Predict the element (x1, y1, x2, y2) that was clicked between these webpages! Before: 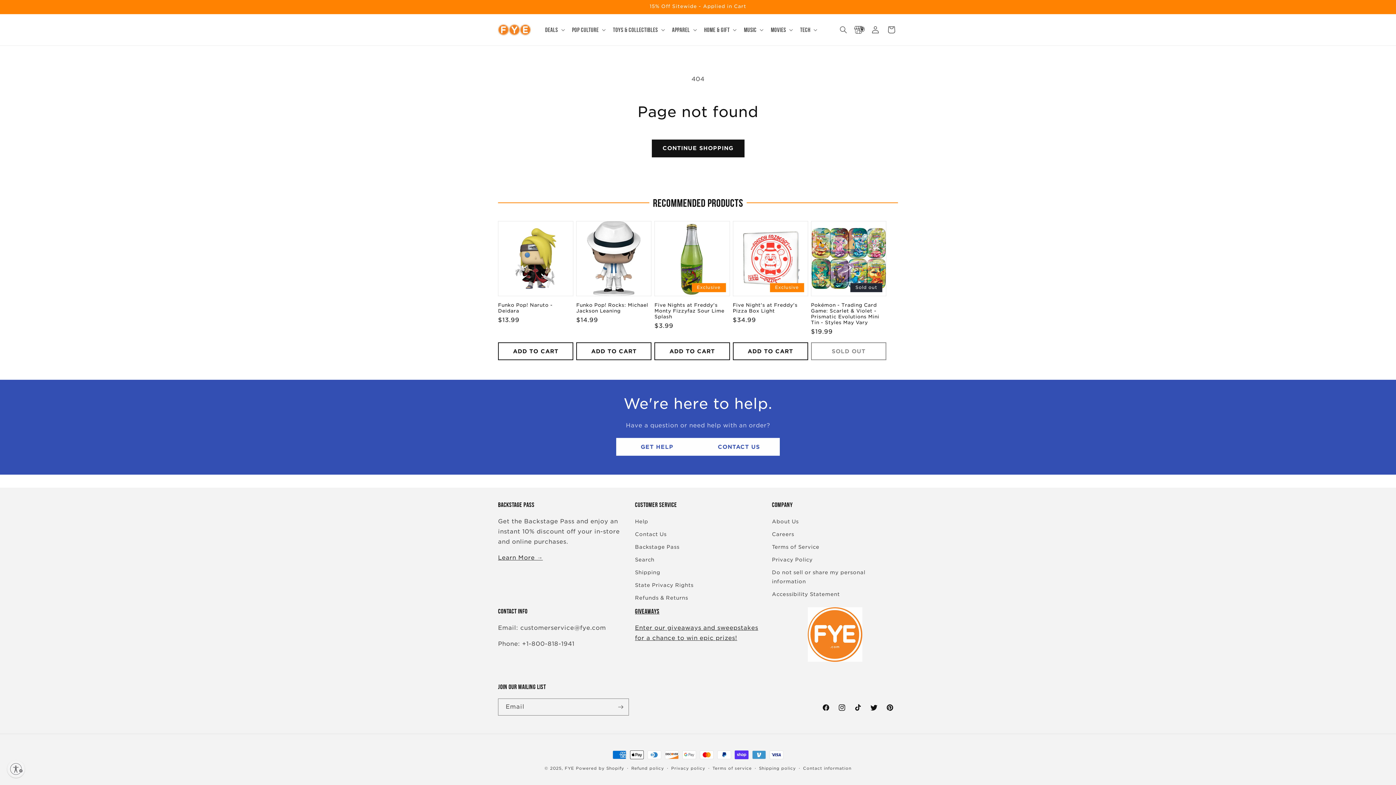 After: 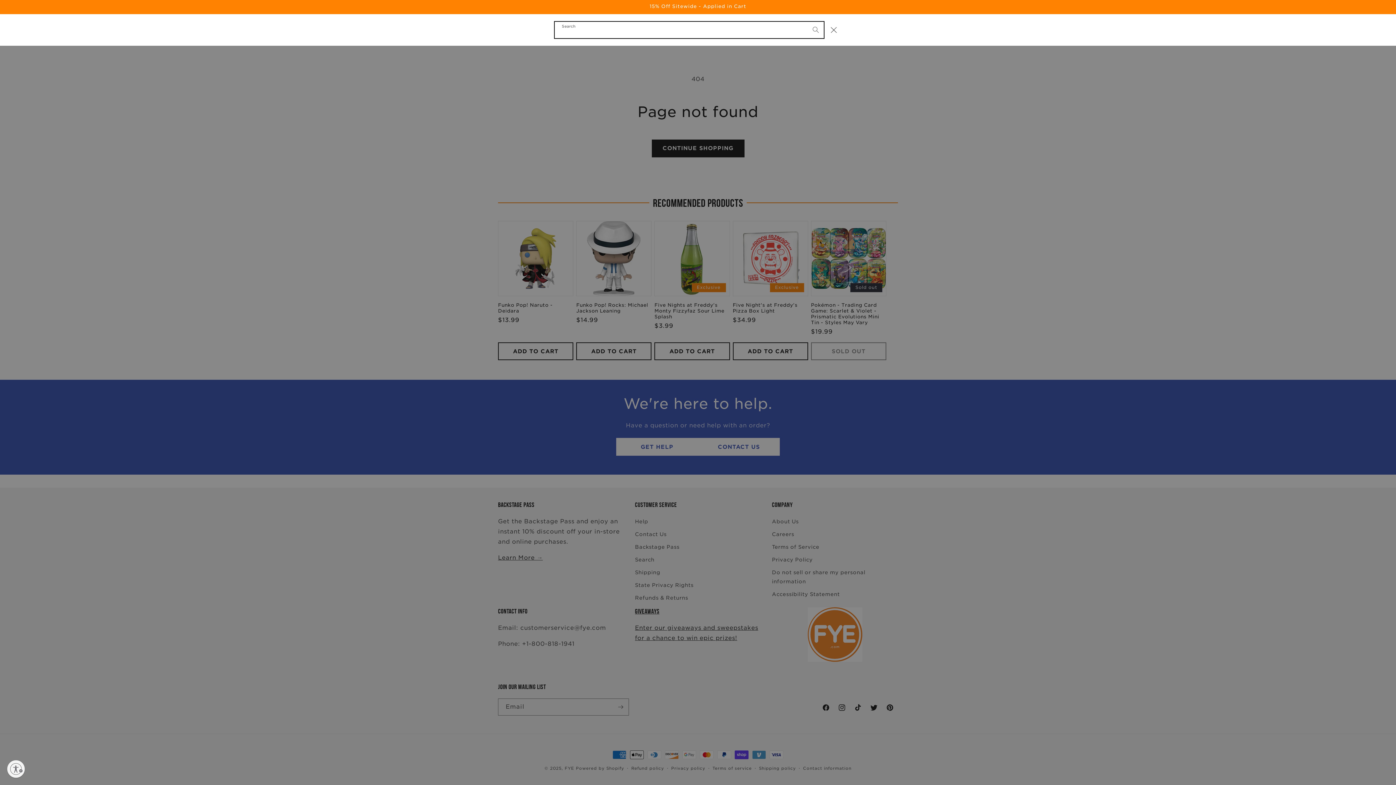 Action: label: Search bbox: (835, 21, 851, 37)